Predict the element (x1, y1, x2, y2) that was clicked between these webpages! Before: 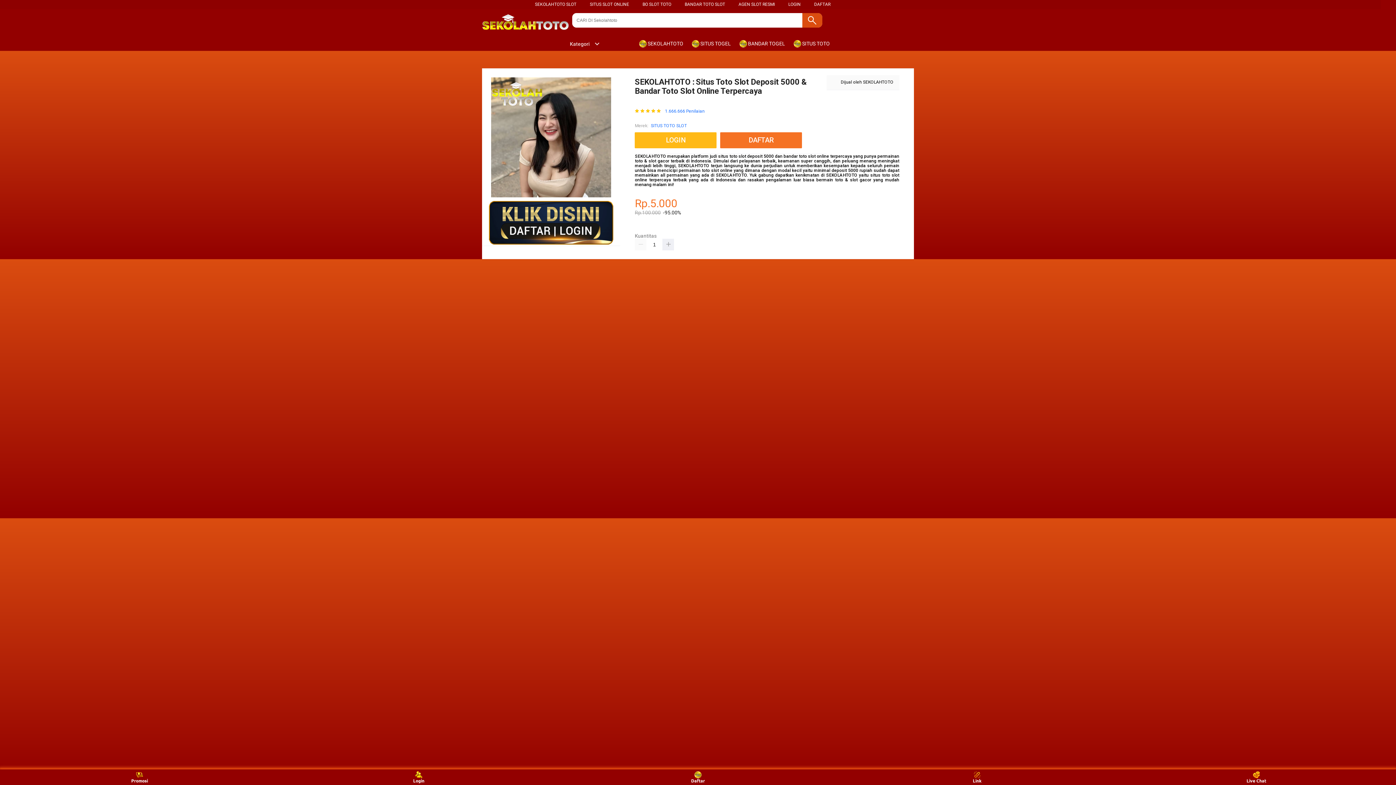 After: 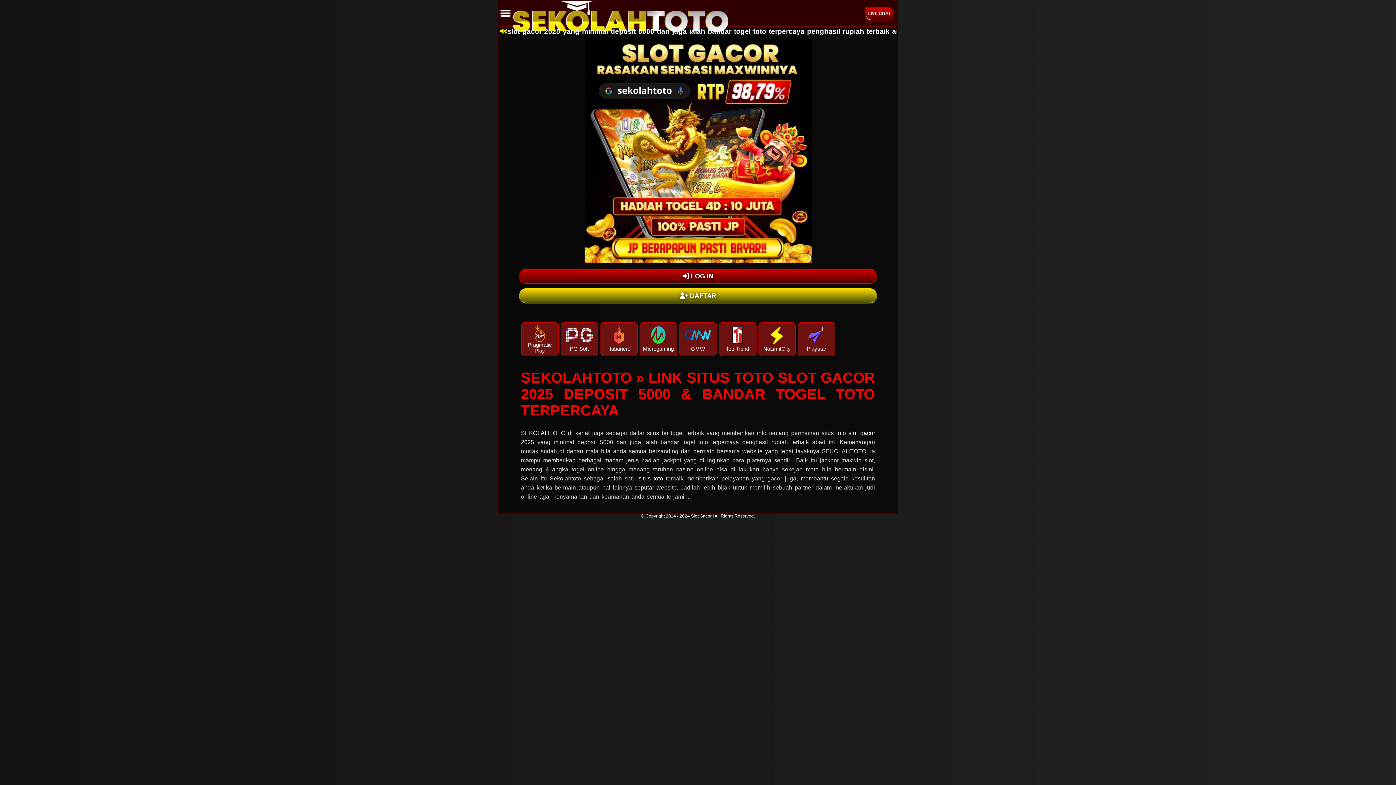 Action: bbox: (814, 1, 830, 6) label: DAFTAR